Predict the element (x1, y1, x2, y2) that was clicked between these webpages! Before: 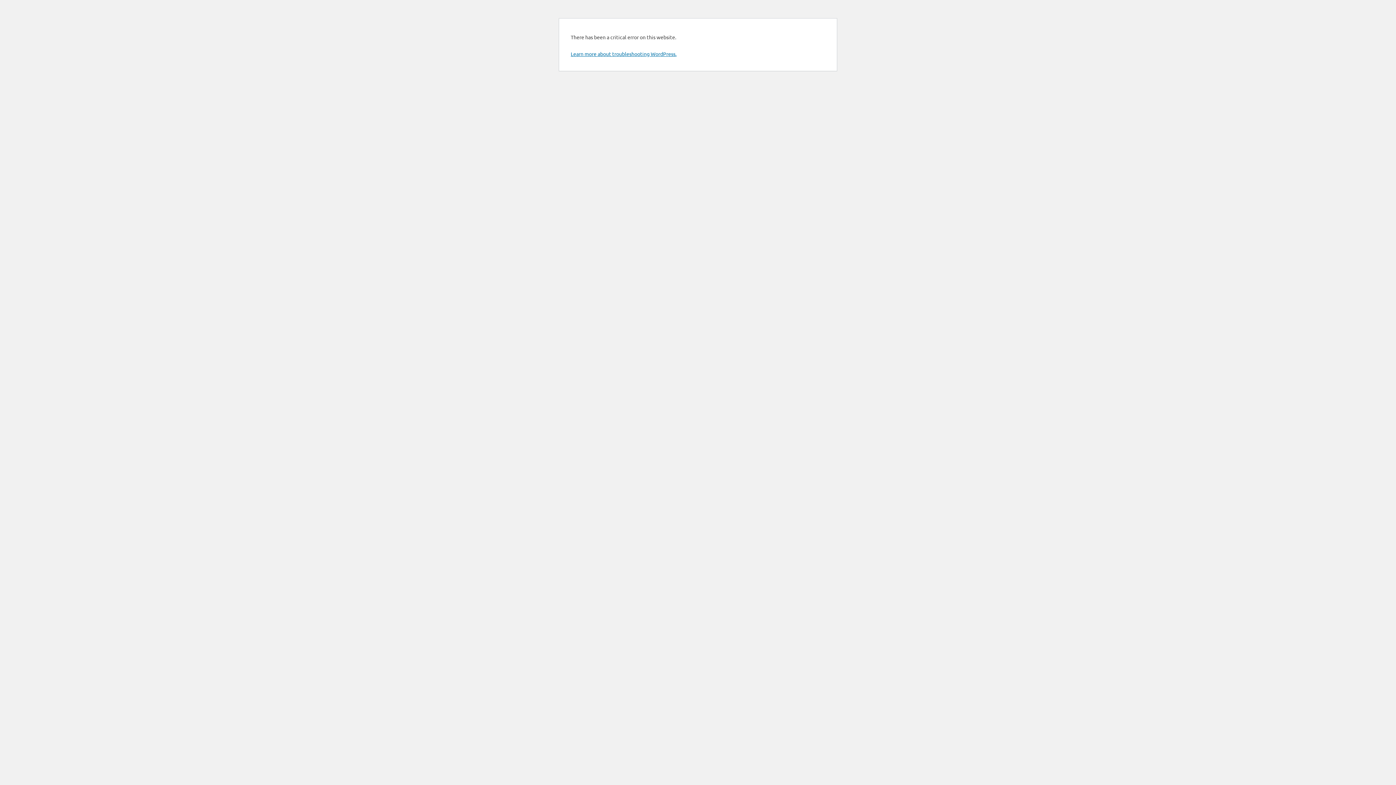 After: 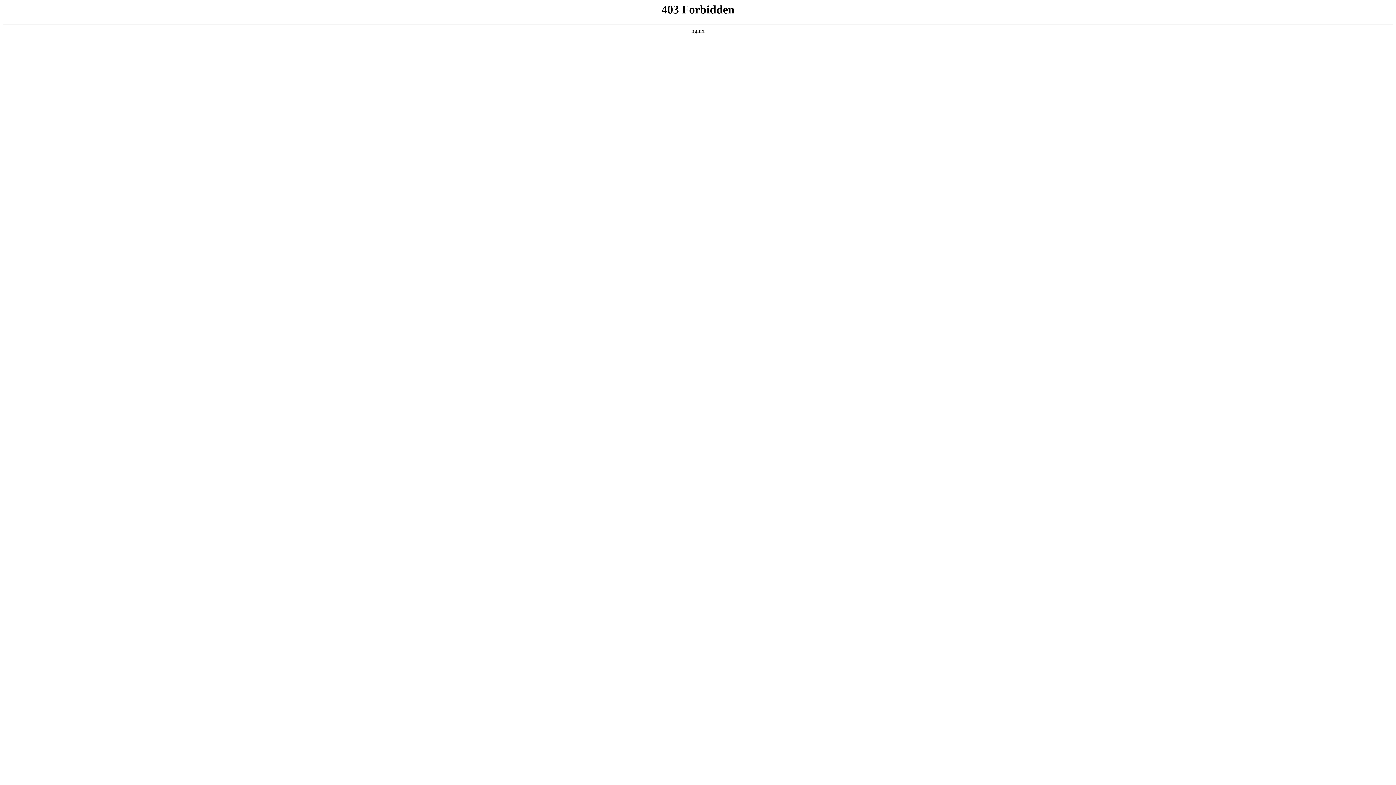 Action: label: Learn more about troubleshooting WordPress. bbox: (570, 50, 676, 57)